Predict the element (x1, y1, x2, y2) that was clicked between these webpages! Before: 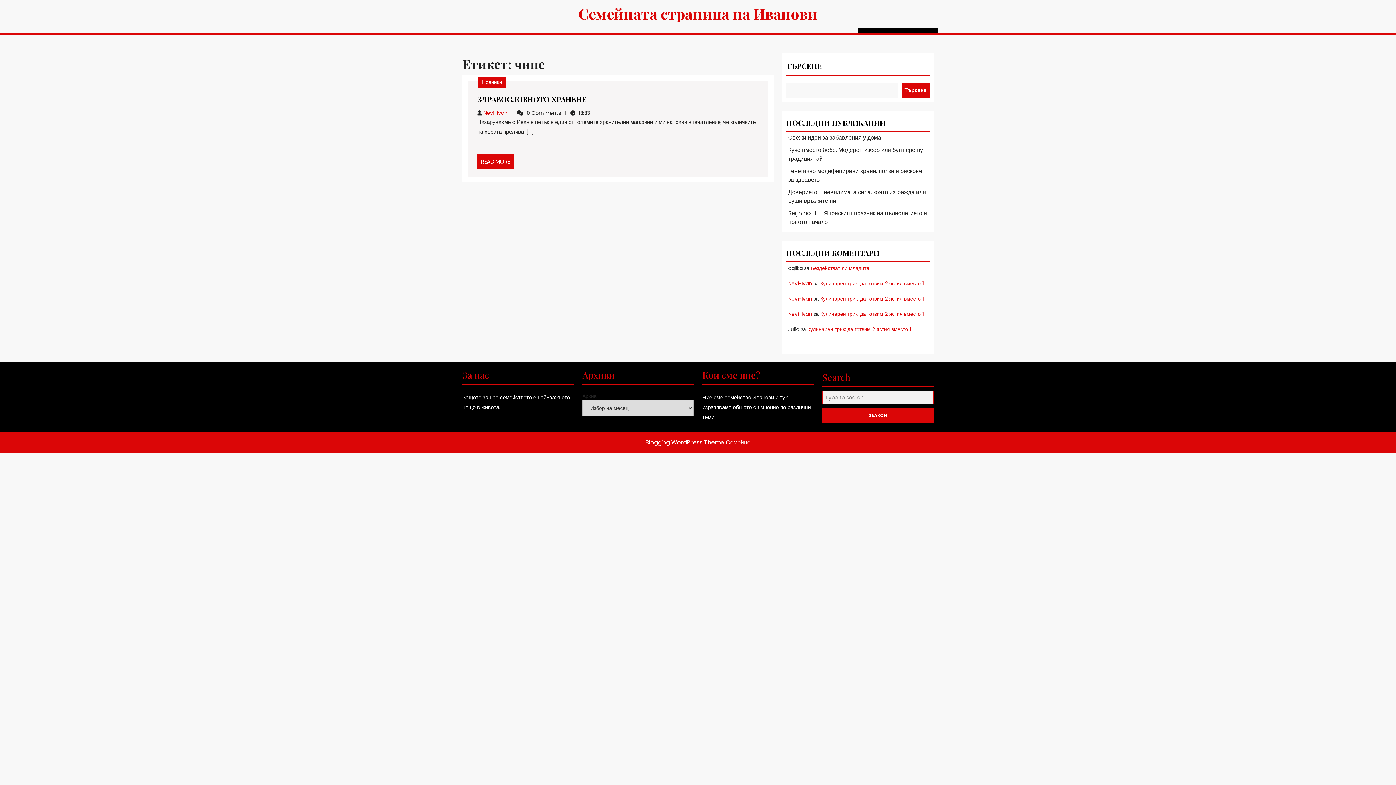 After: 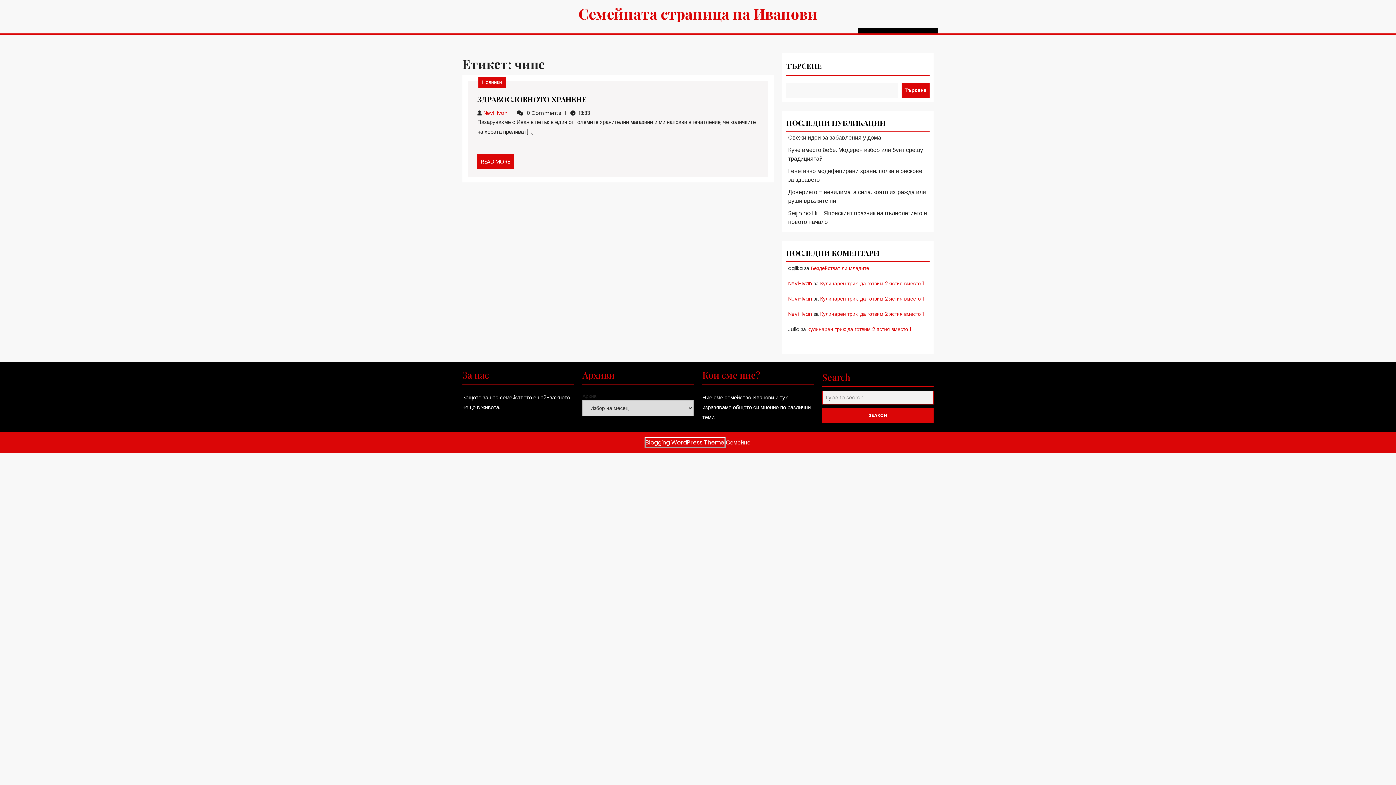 Action: label: Blogging WordPress Theme bbox: (645, 438, 724, 446)